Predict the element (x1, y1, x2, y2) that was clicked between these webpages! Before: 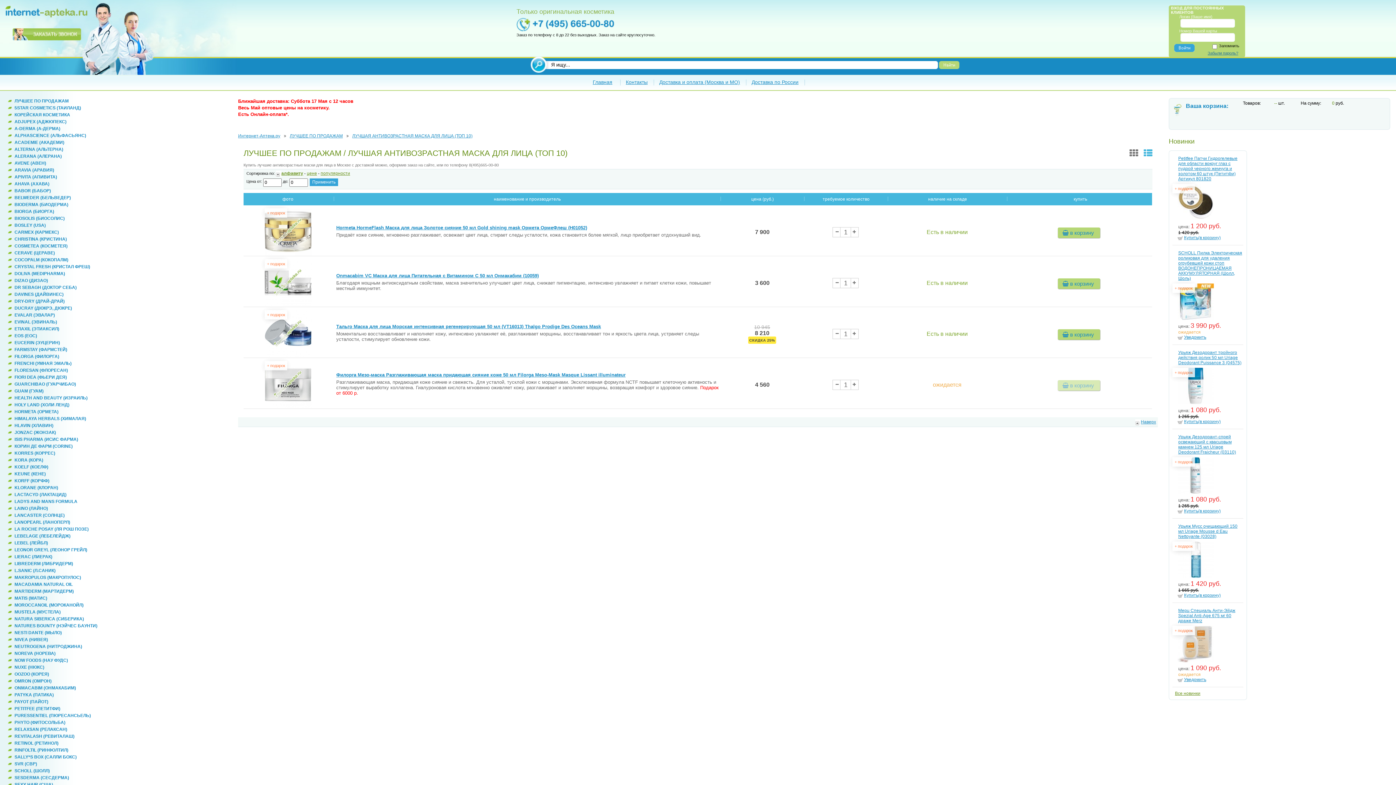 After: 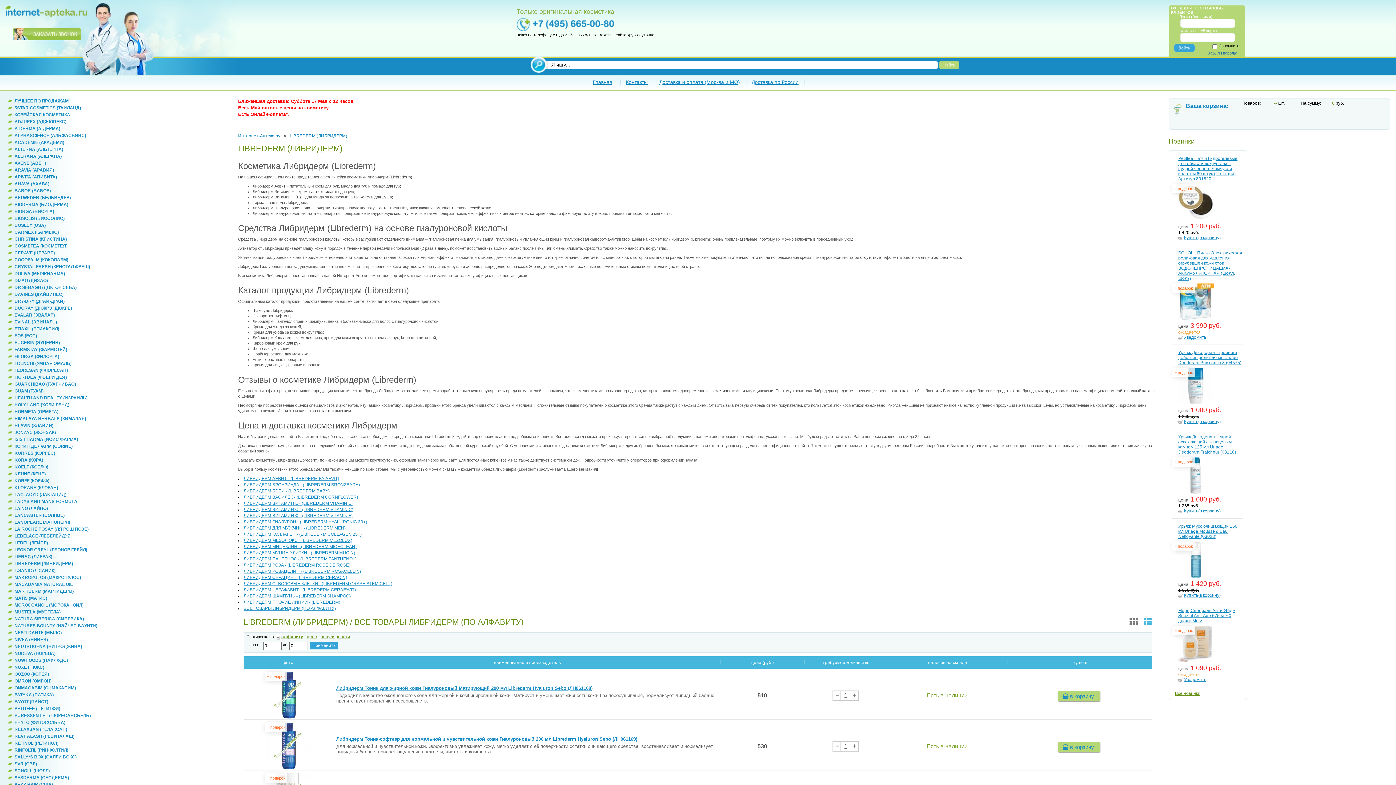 Action: bbox: (14, 561, 73, 566) label: LIBREDERM (ЛИБРИДЕРМ)